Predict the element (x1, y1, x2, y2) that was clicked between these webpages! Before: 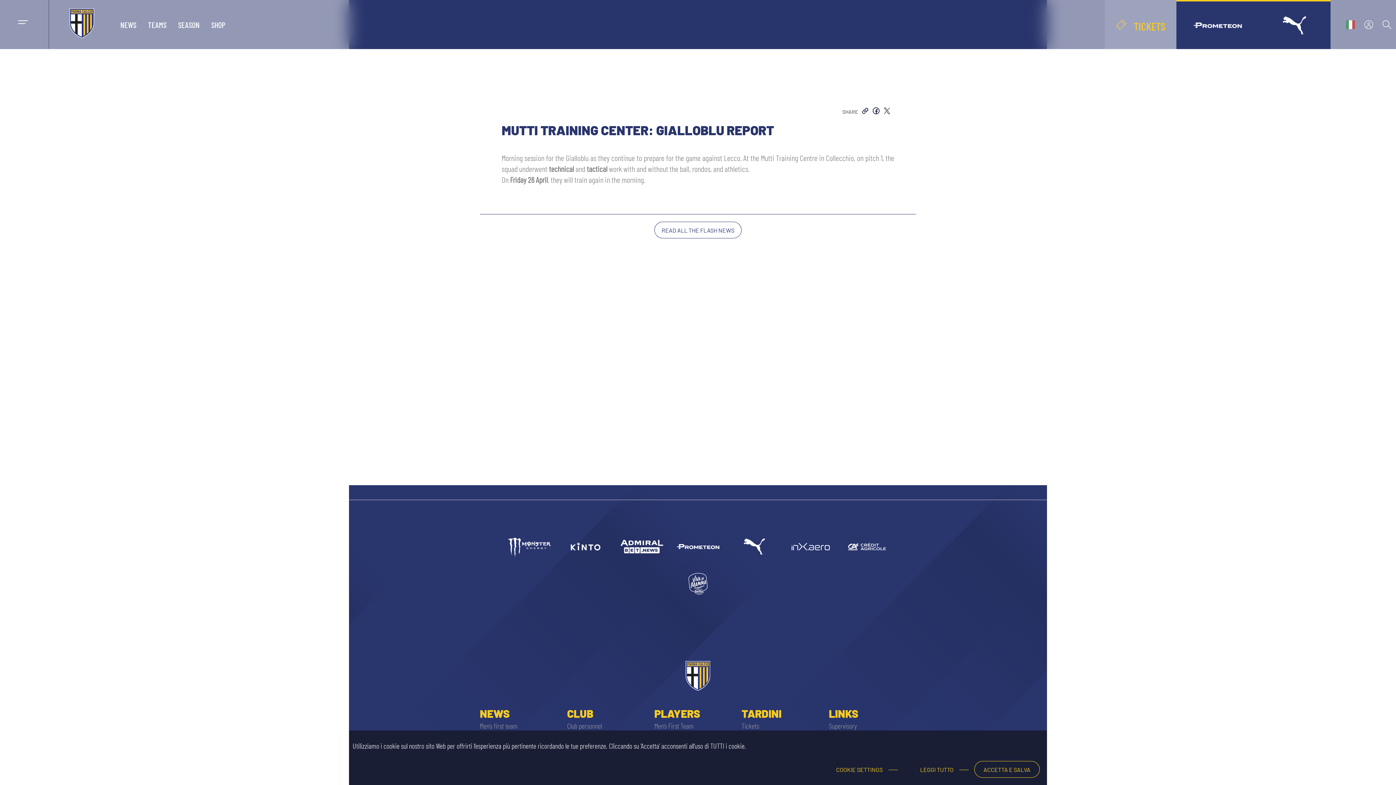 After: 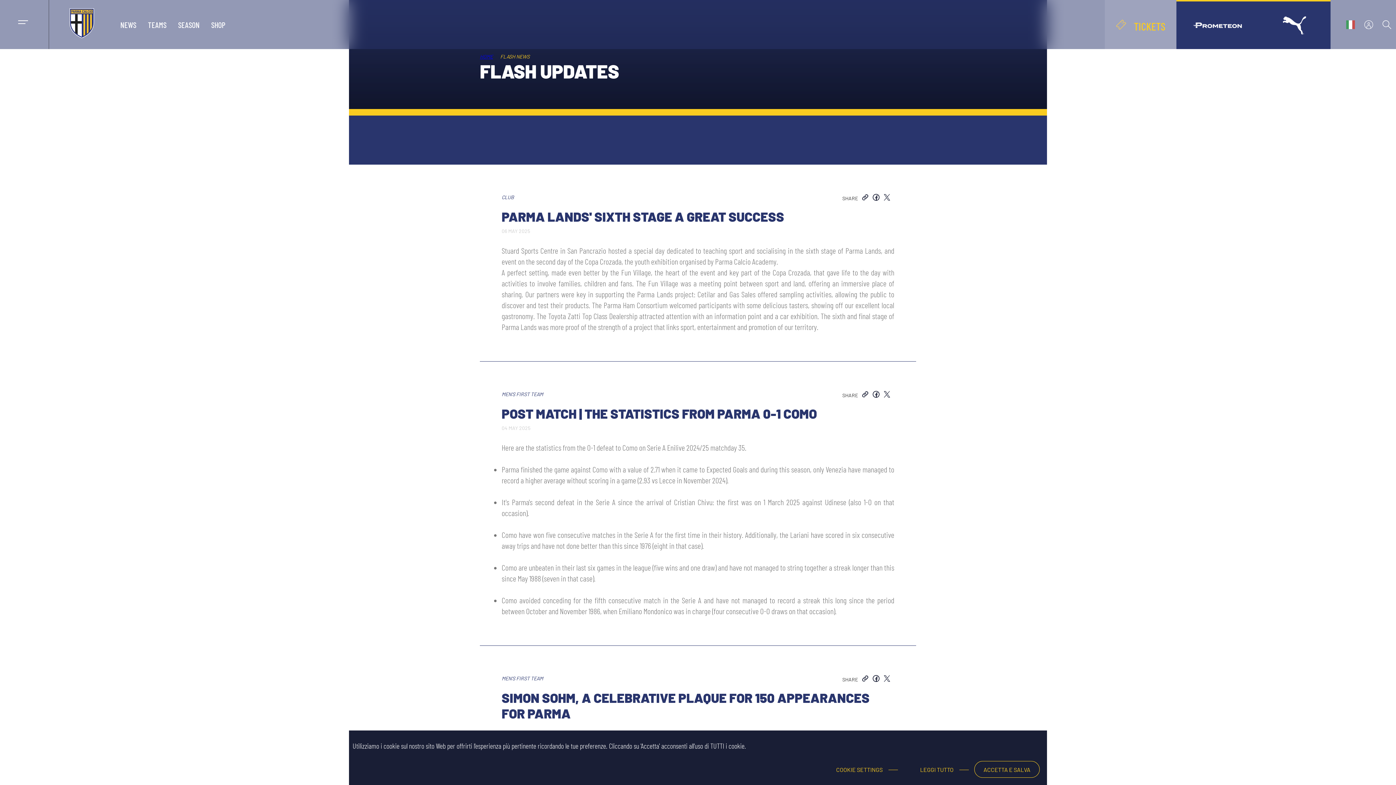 Action: label: READ ALL THE FLASH NEWS bbox: (654, 221, 741, 238)